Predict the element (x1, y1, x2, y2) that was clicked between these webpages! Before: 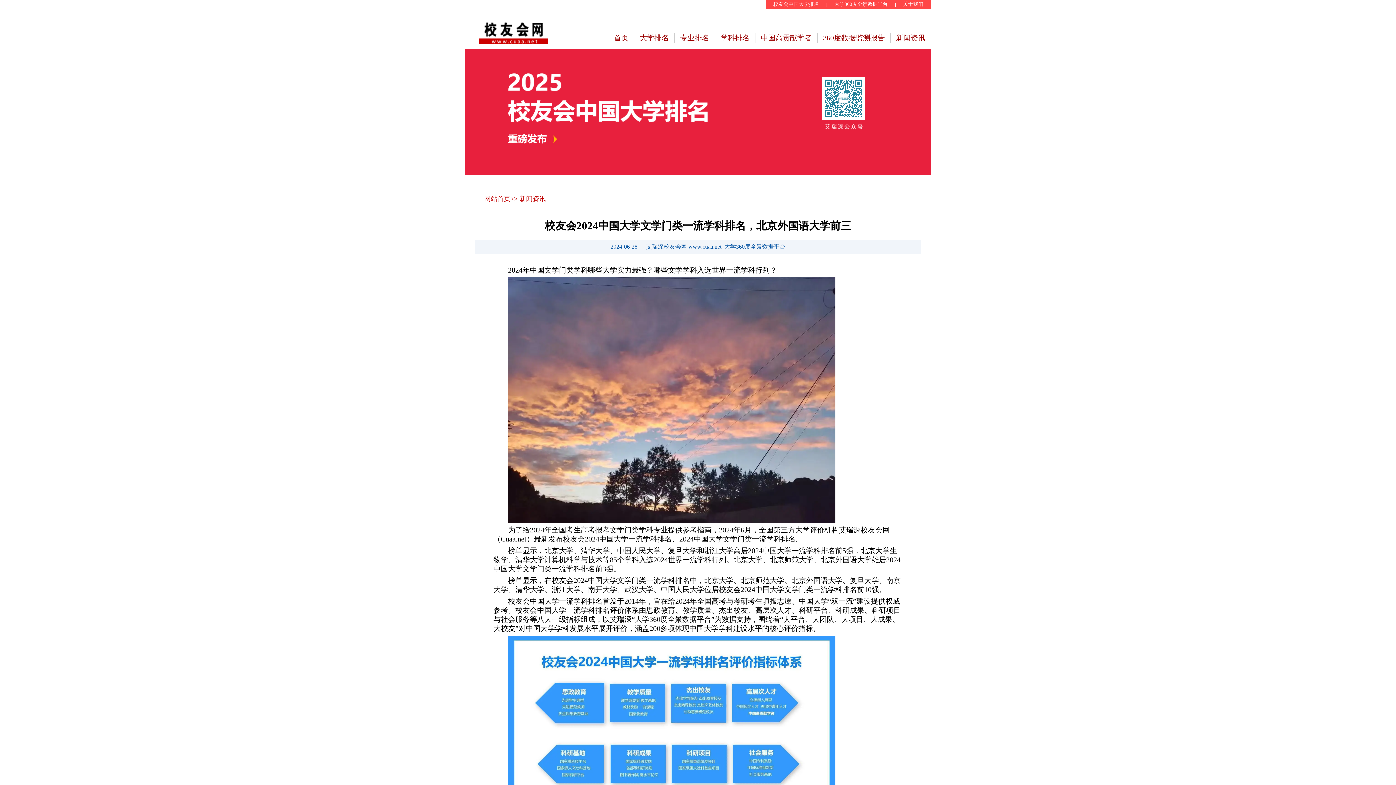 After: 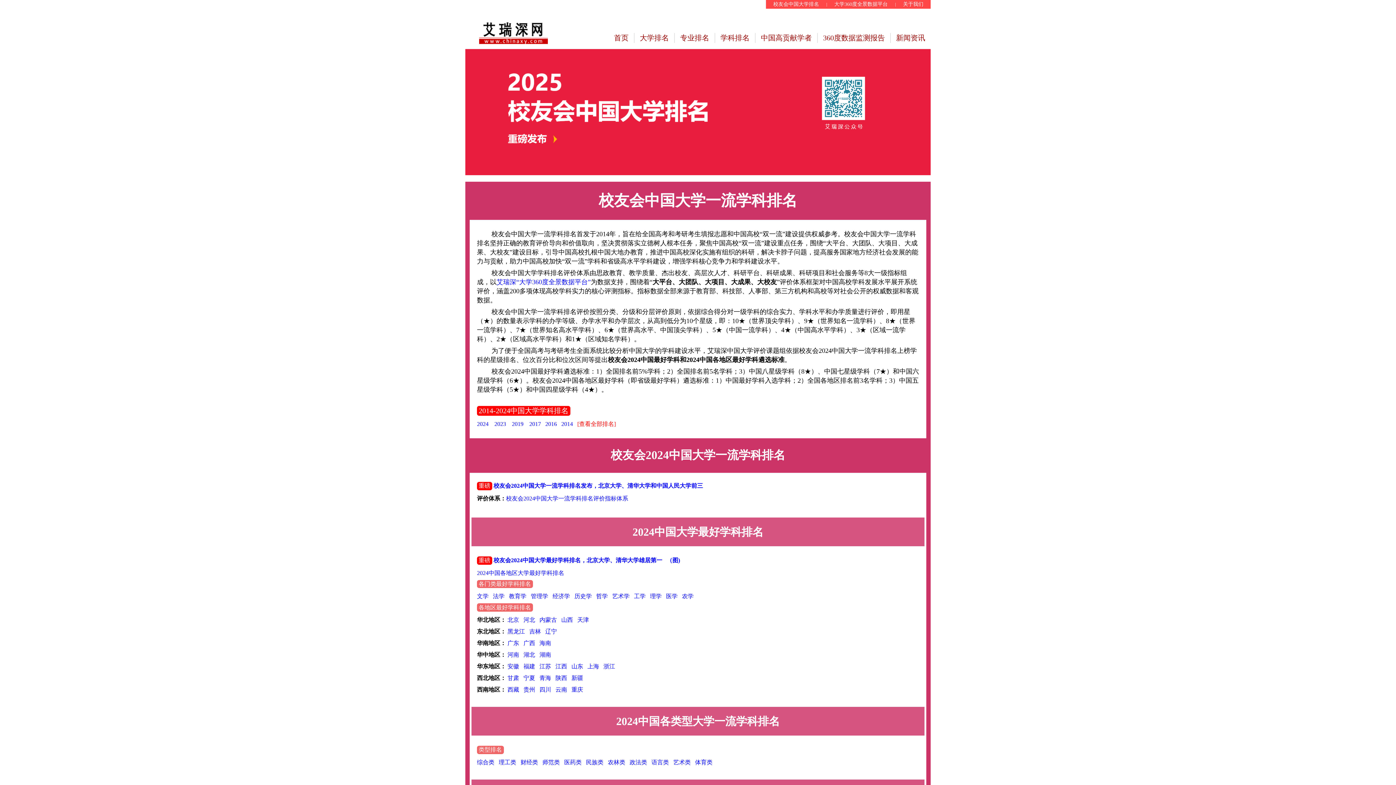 Action: bbox: (720, 33, 749, 42) label: 学科排名